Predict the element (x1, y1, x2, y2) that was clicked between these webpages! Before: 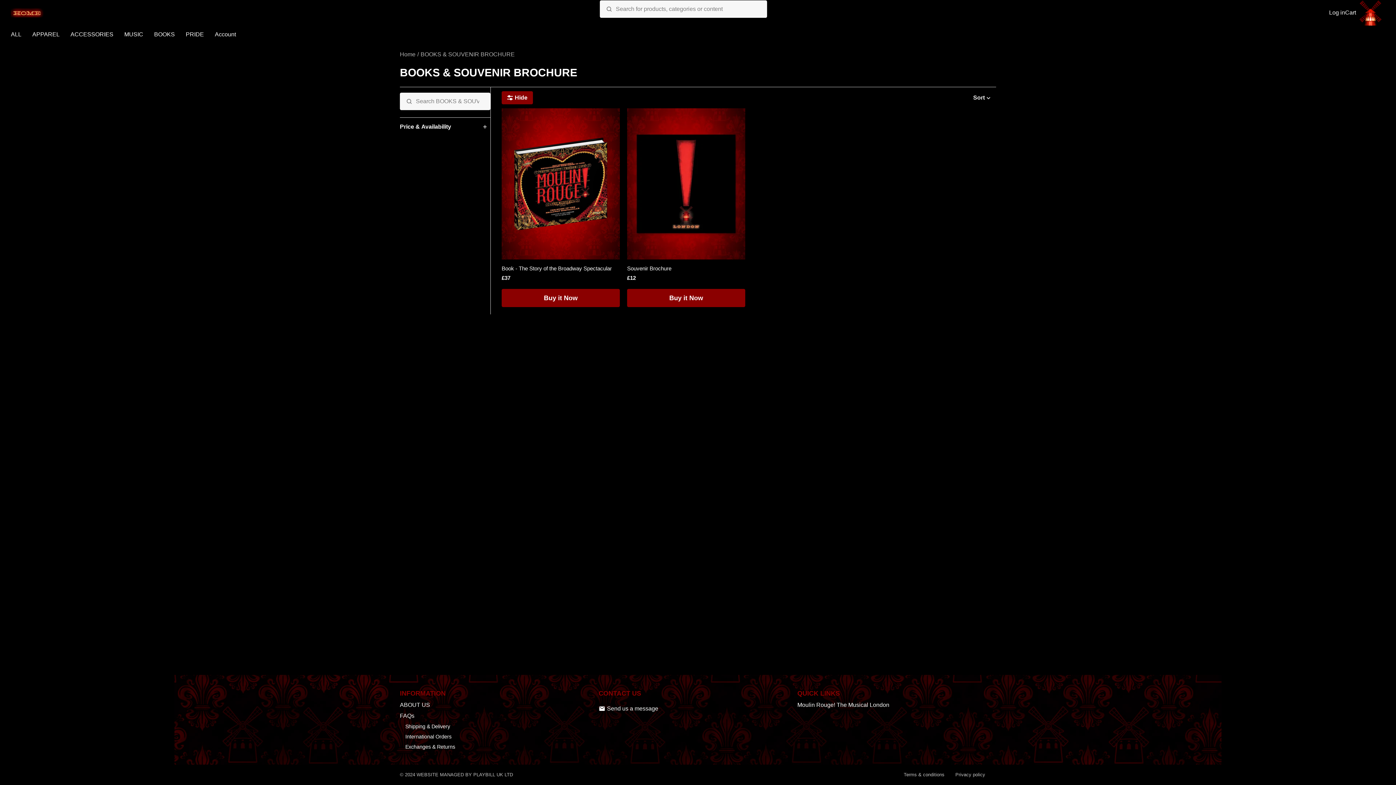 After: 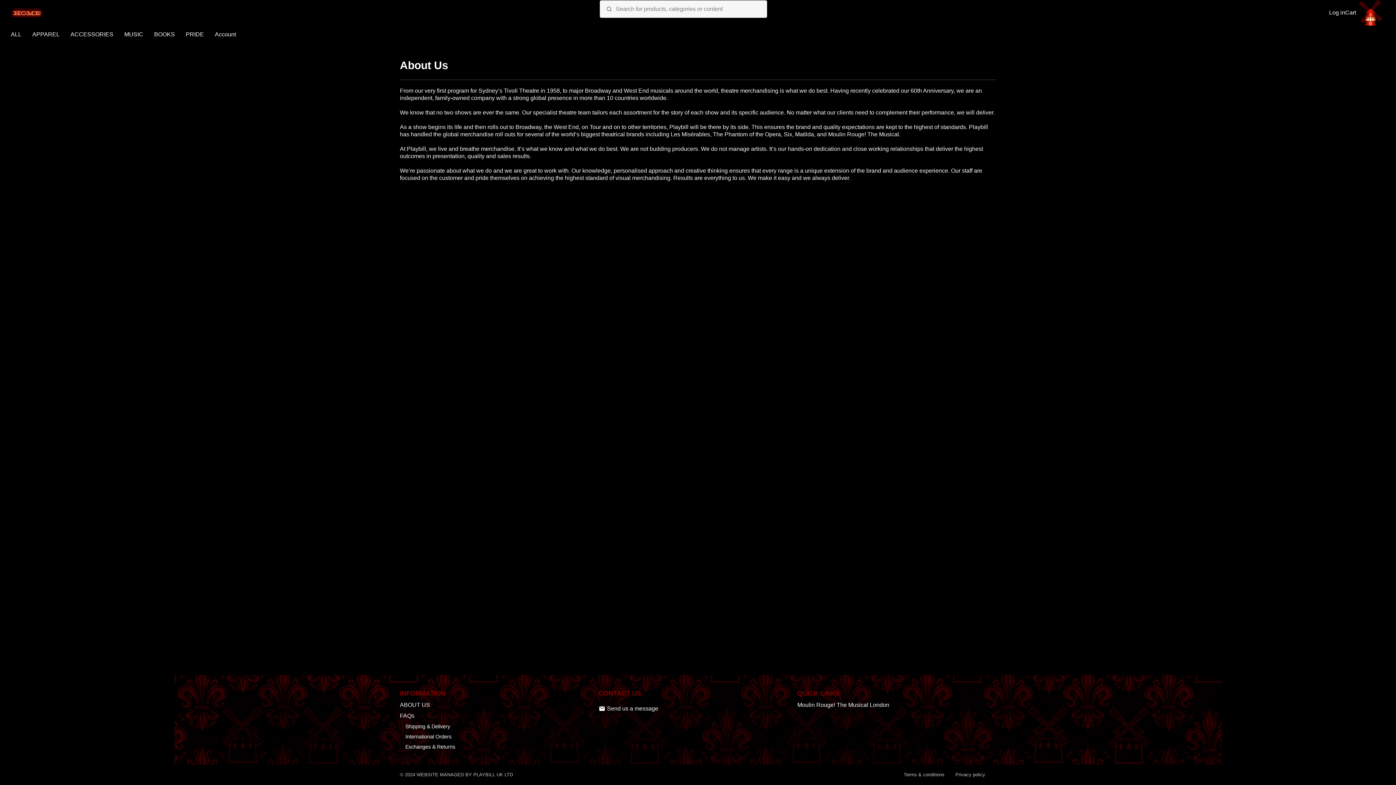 Action: bbox: (400, 701, 598, 709) label: ABOUT US